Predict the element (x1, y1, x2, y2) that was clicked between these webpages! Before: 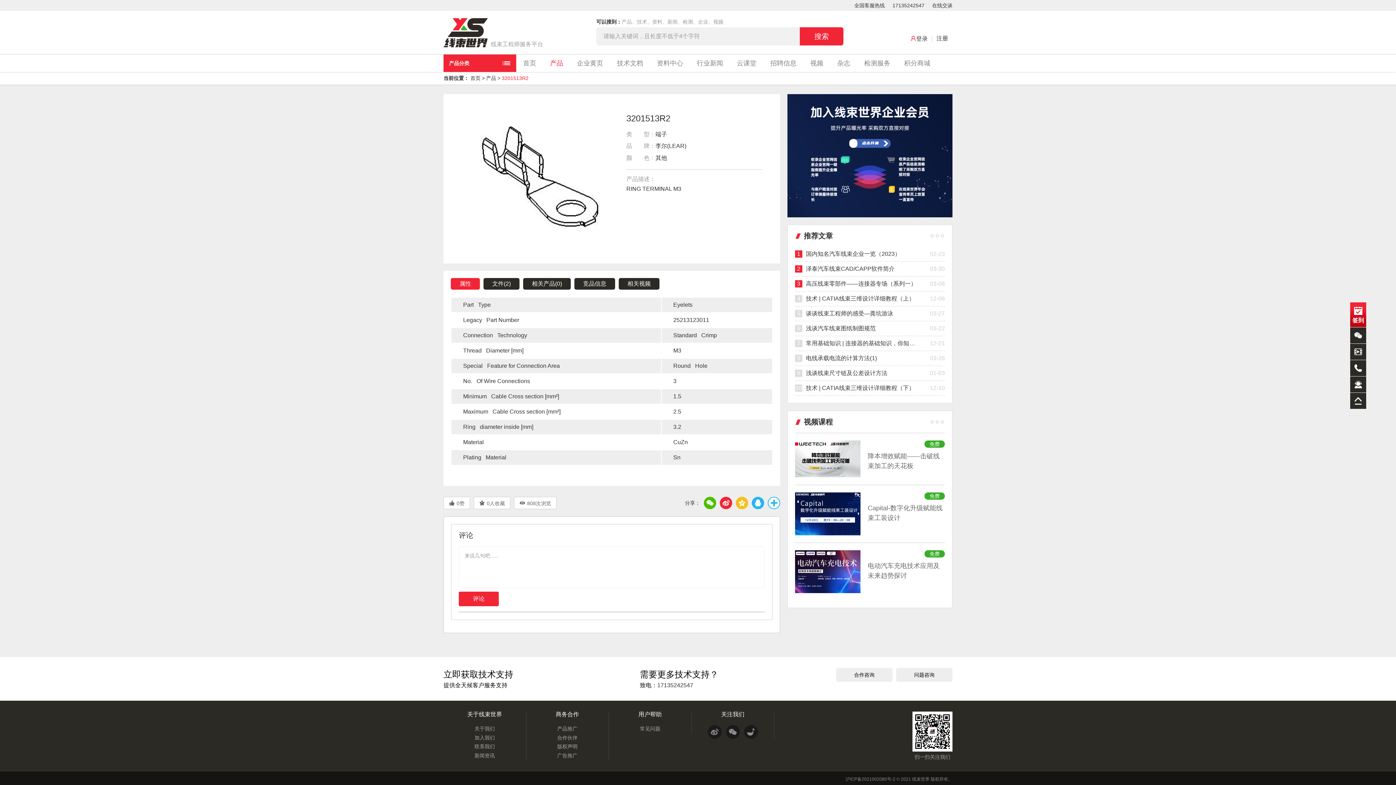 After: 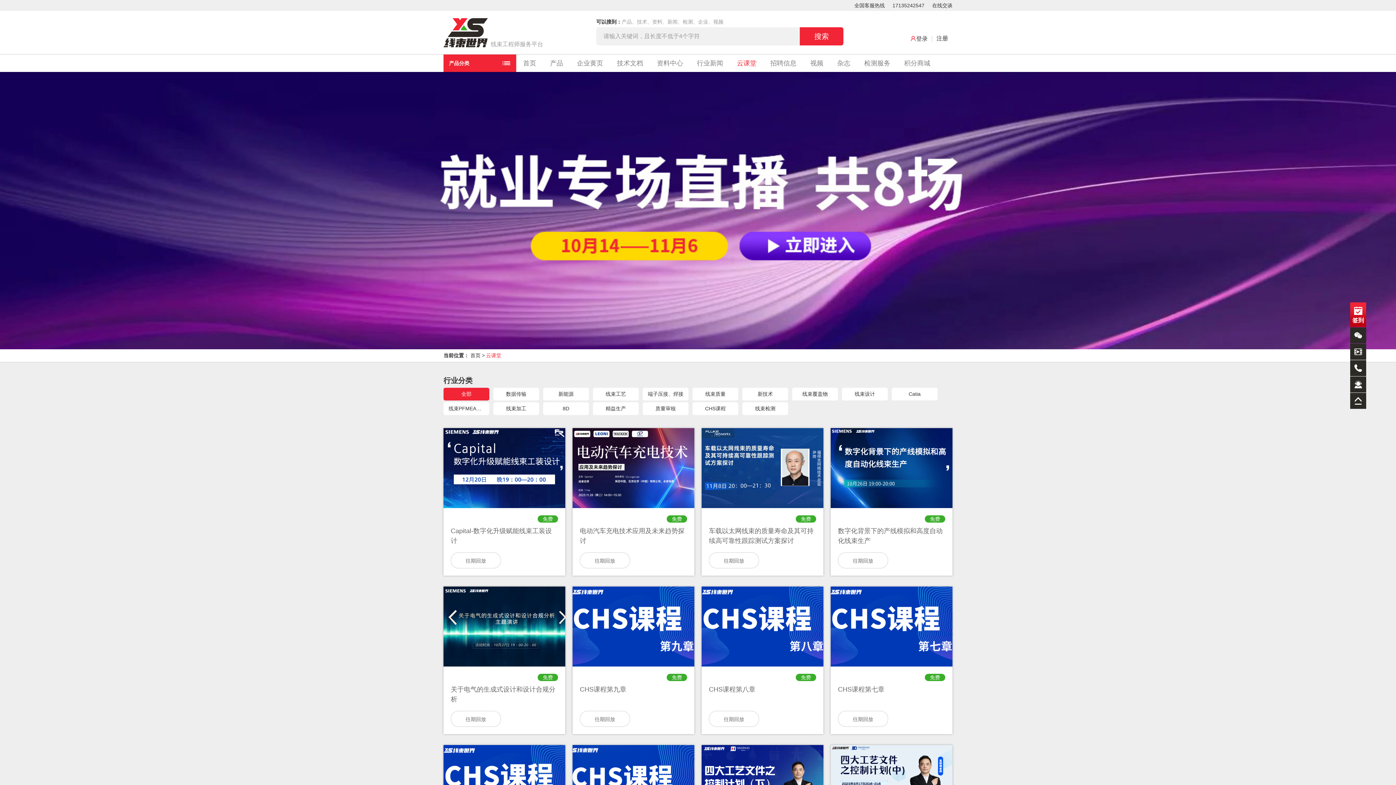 Action: bbox: (736, 54, 757, 72) label: 云课堂